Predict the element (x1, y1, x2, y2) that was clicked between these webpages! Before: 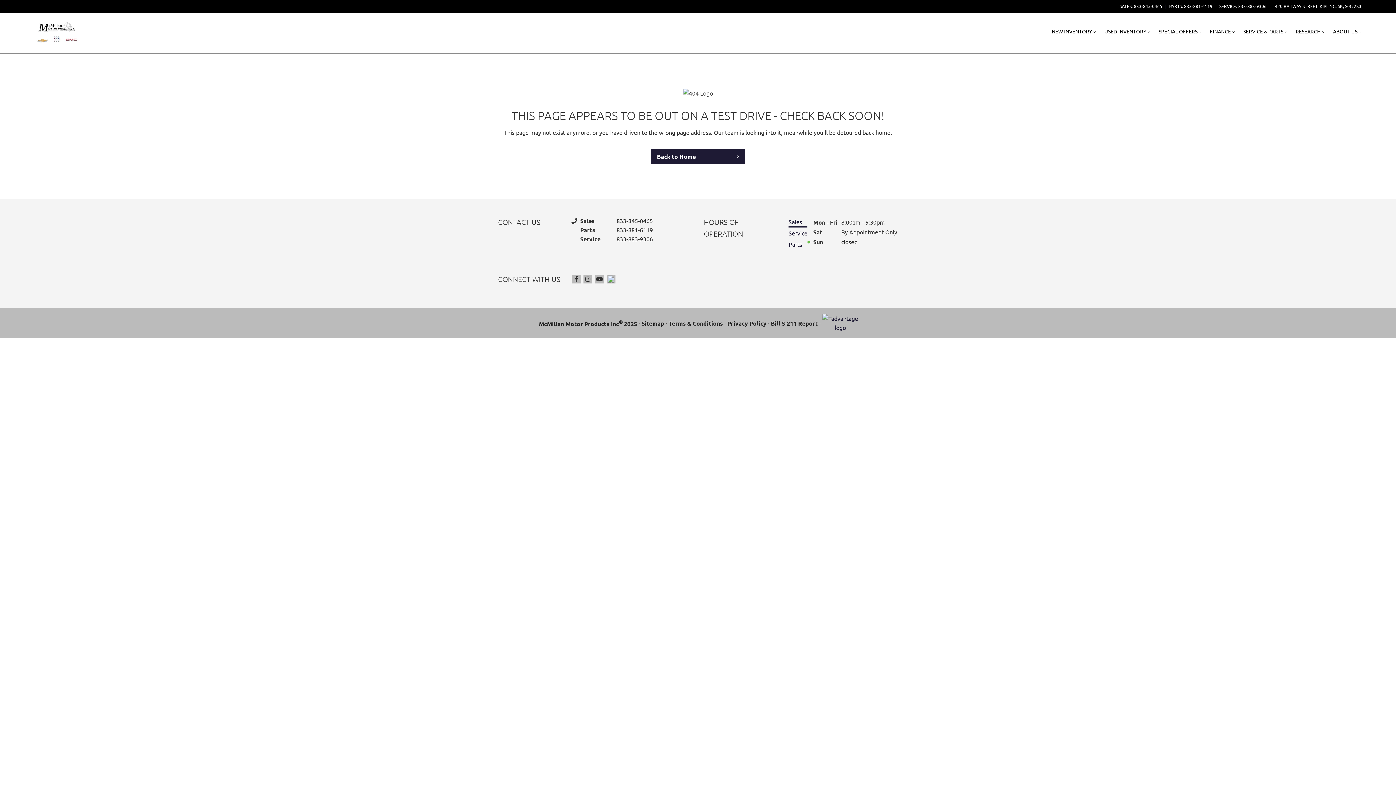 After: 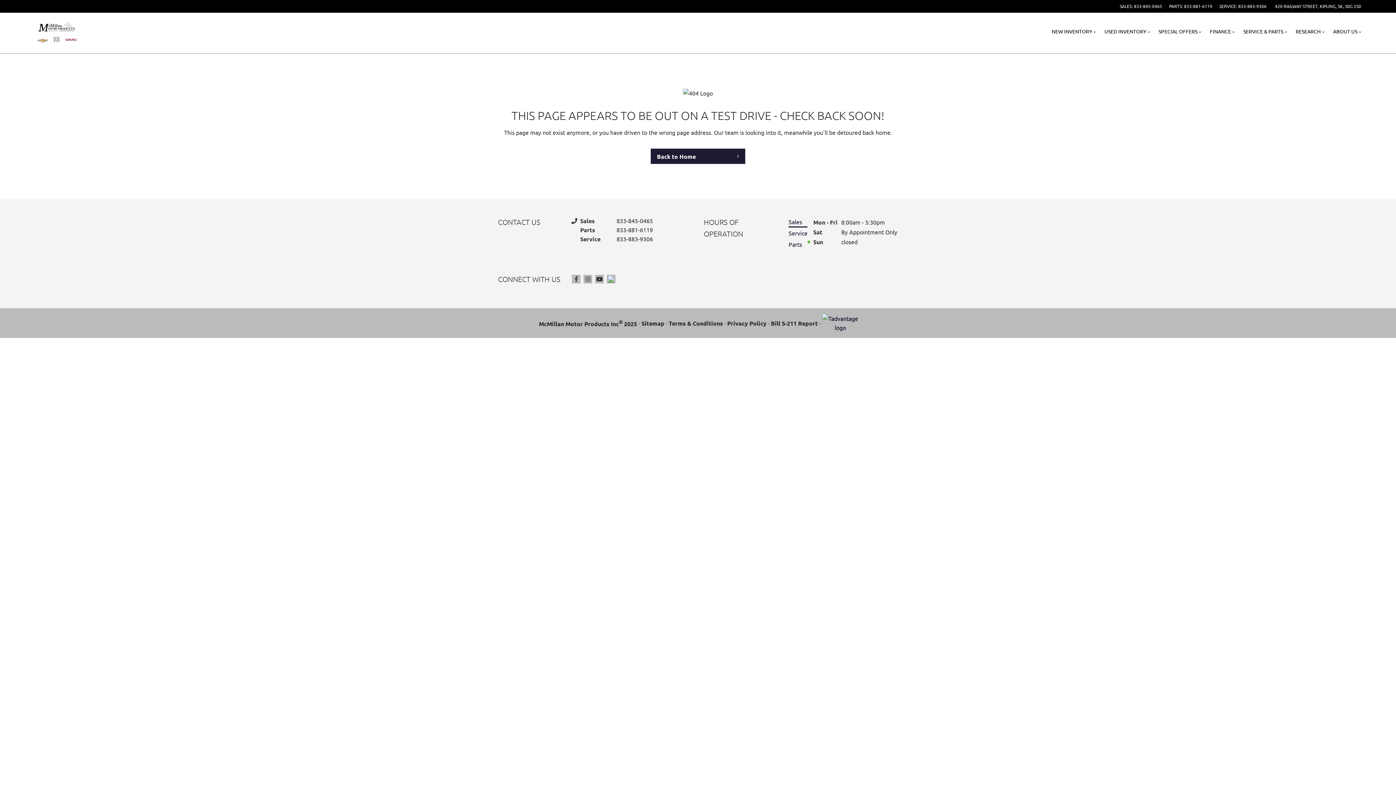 Action: bbox: (822, 314, 858, 332)